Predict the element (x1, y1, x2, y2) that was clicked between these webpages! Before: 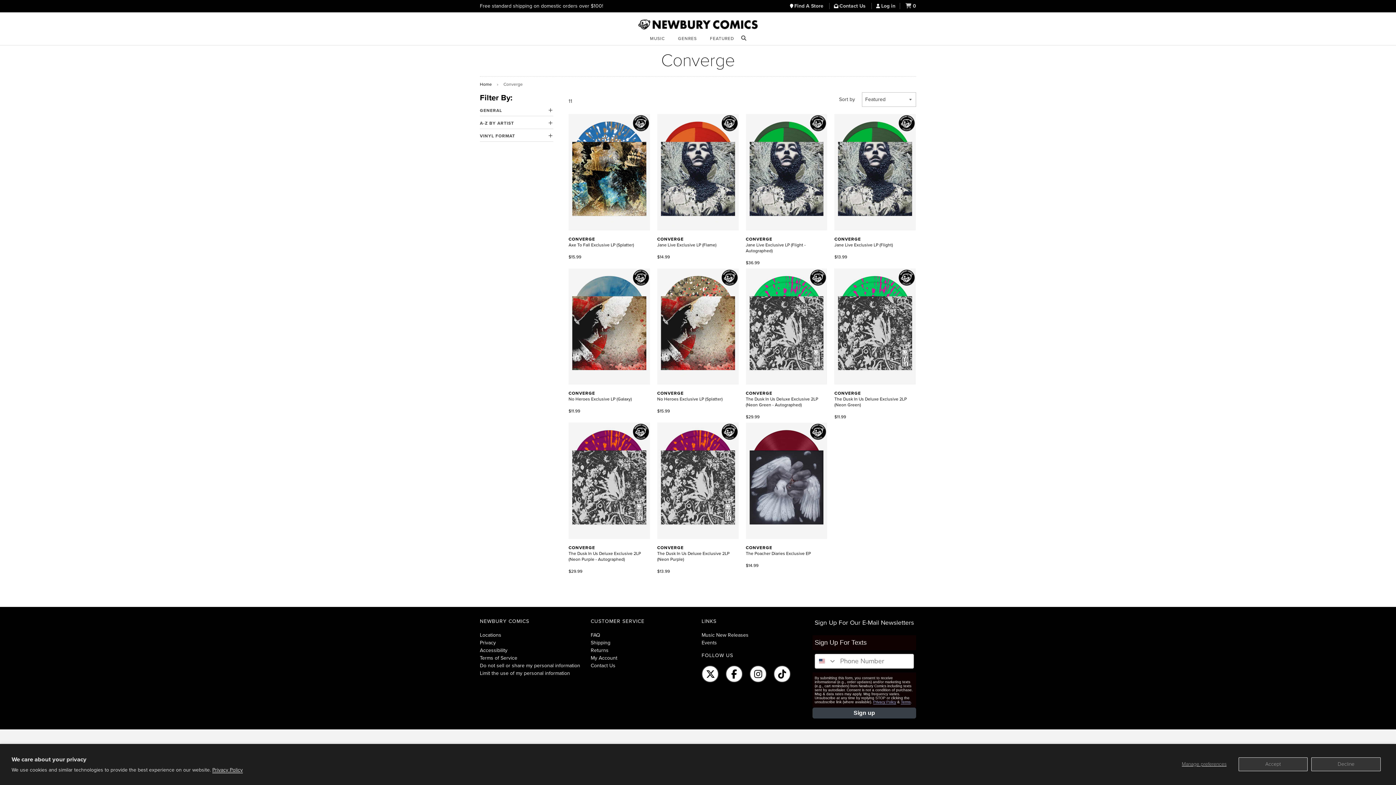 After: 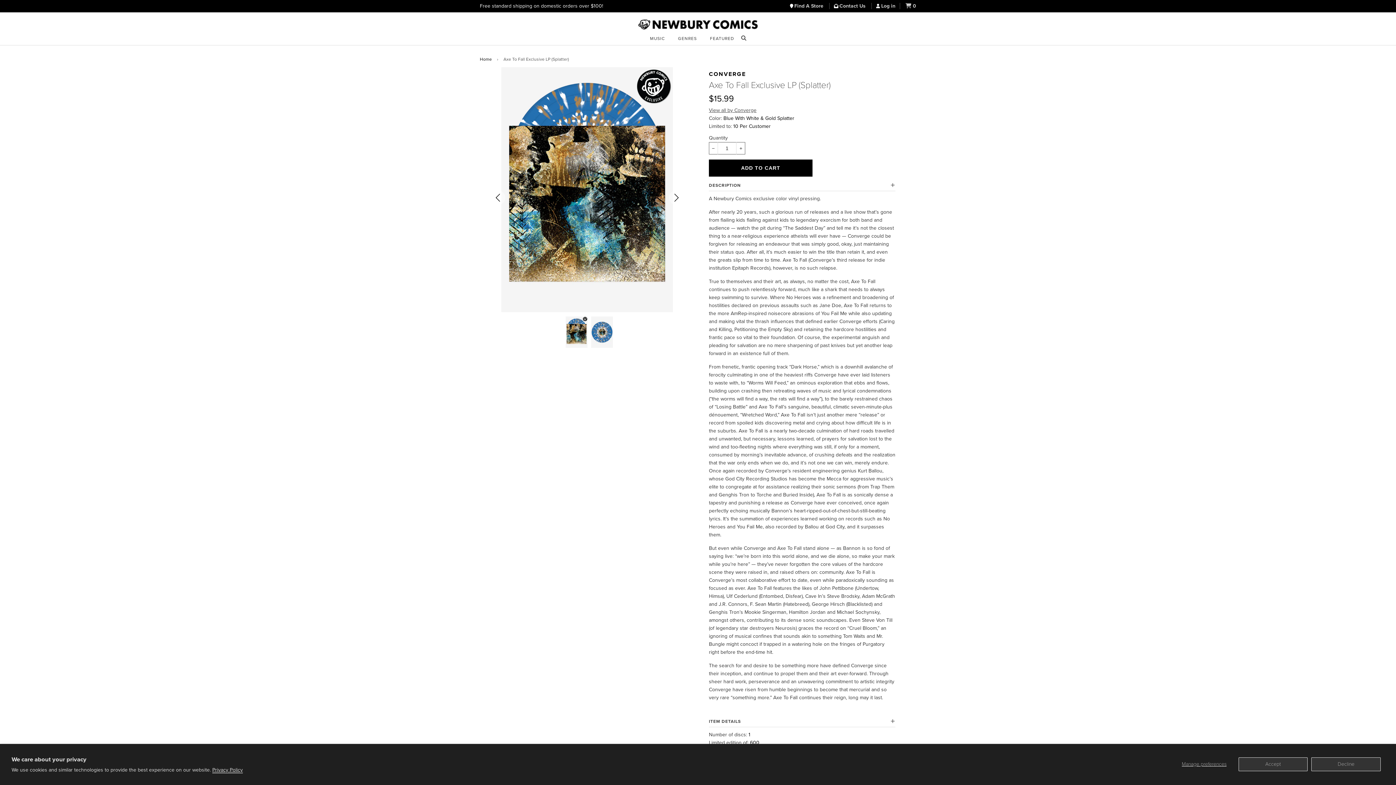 Action: label: 
CONVERGE
Axe To Fall Exclusive LP (Splatter) bbox: (568, 114, 650, 247)